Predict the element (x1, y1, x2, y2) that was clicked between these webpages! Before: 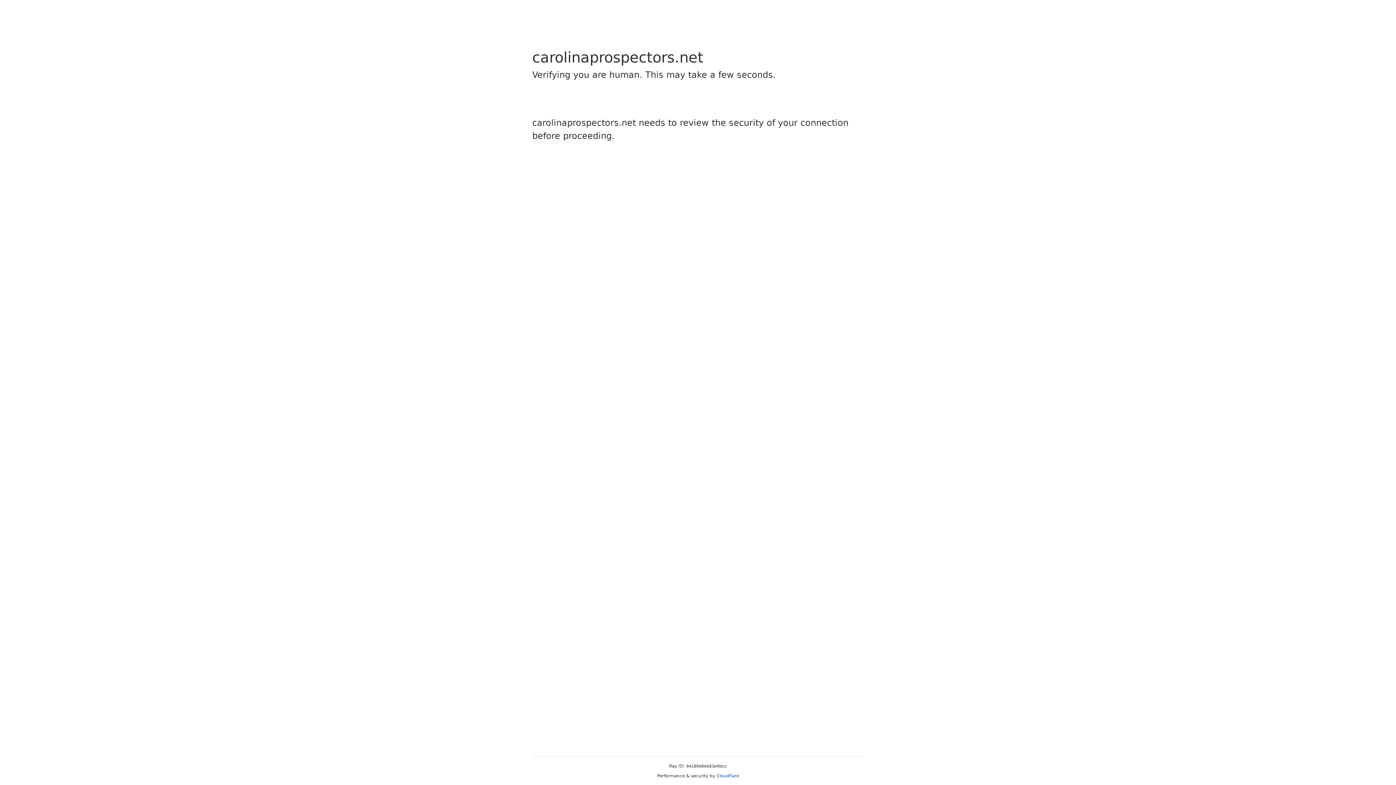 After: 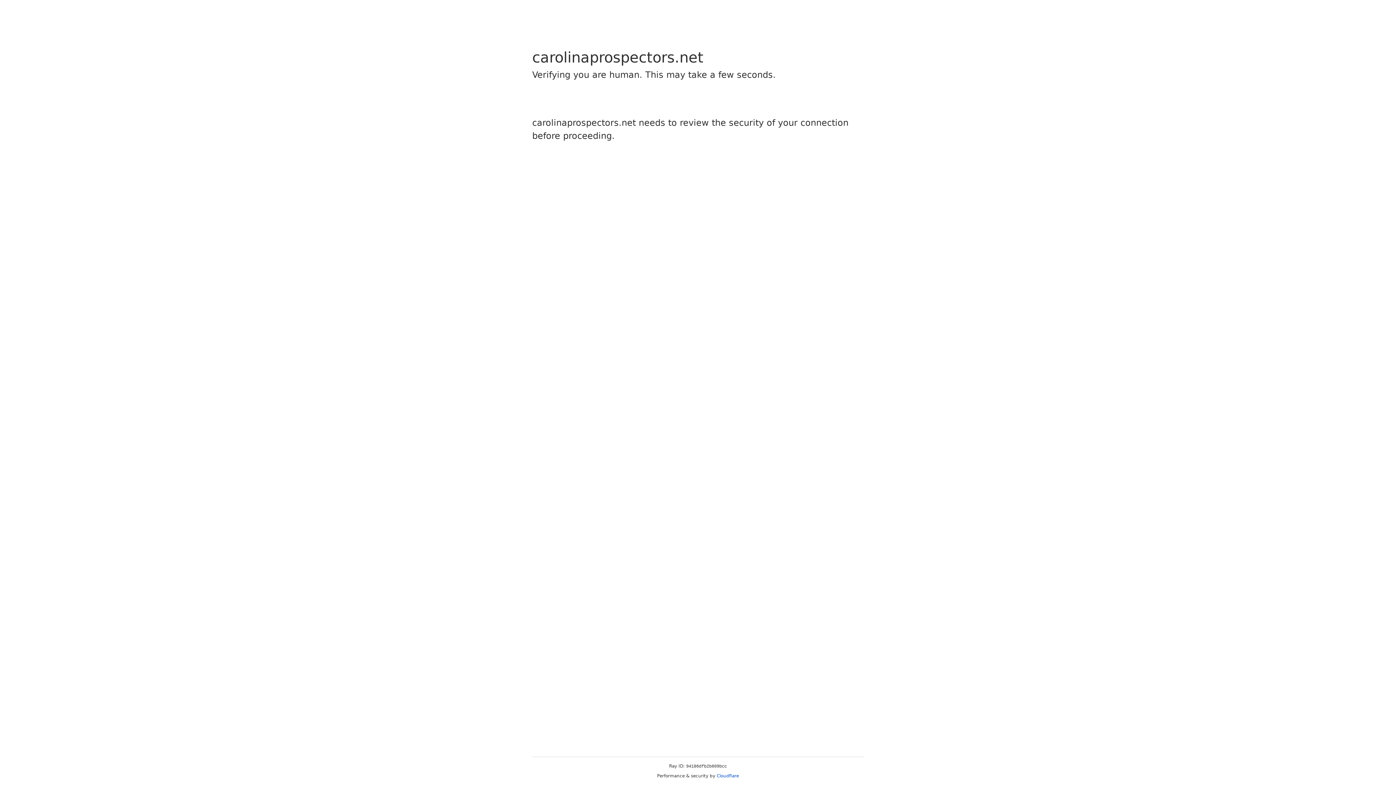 Action: bbox: (716, 773, 739, 778) label: Cloudflare